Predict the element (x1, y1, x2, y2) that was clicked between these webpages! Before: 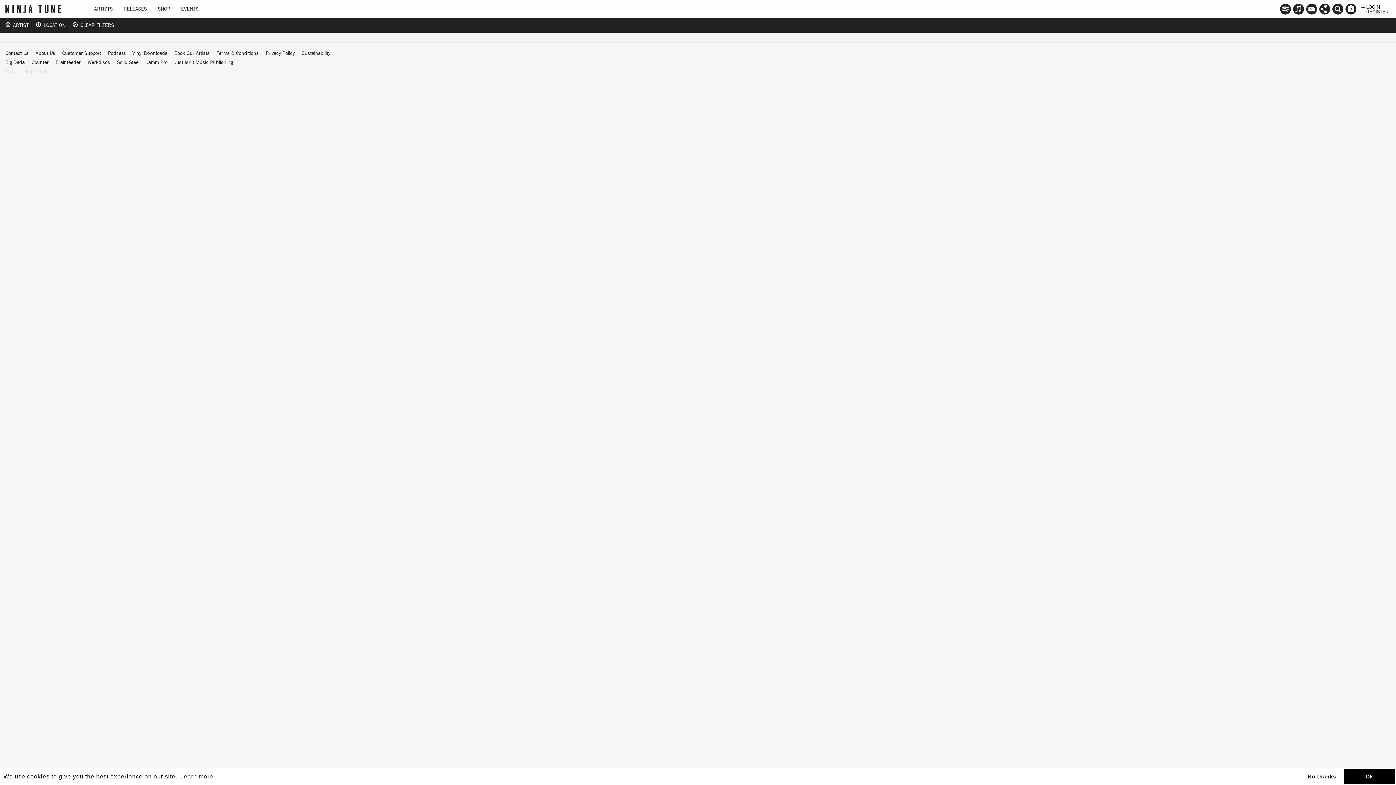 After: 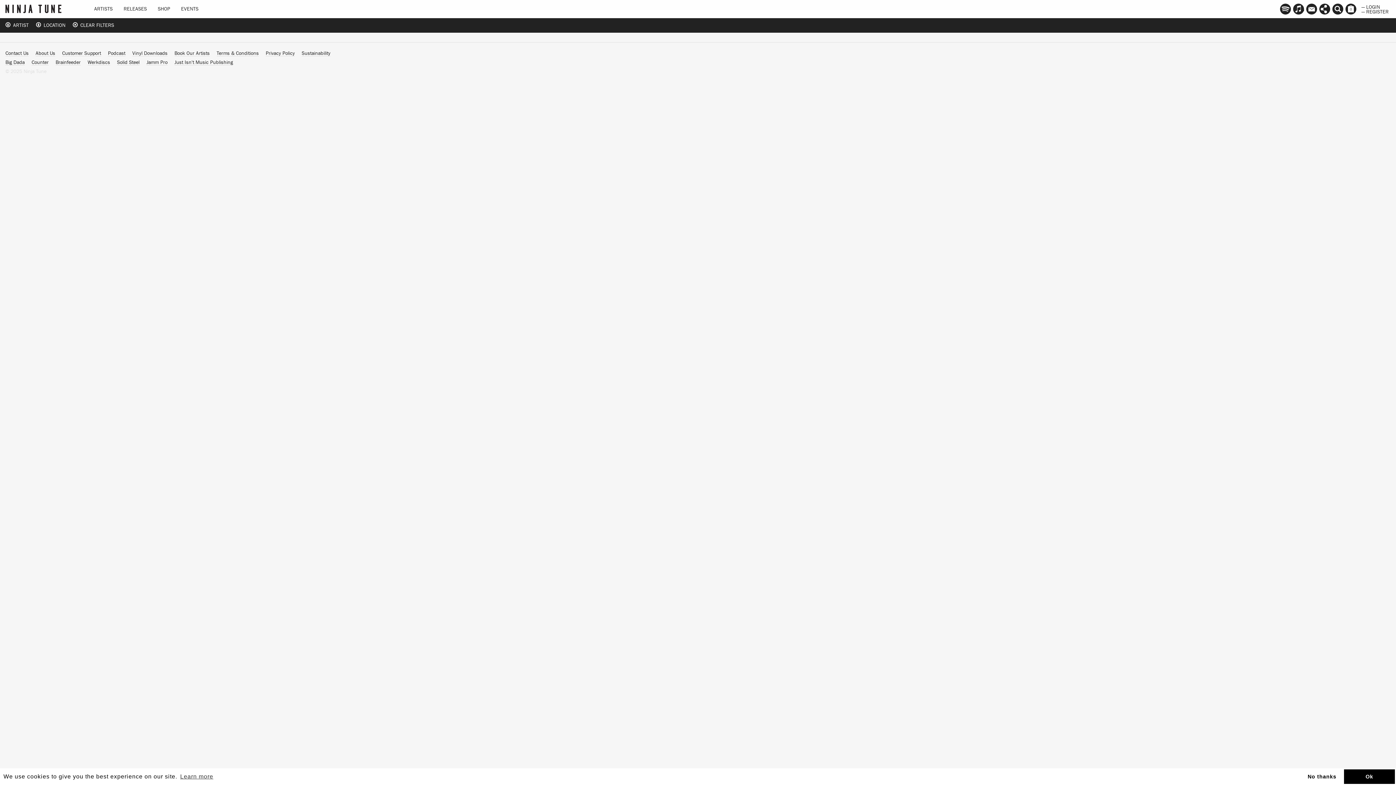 Action: label: Just Isn't Music Publishing bbox: (174, 60, 233, 65)